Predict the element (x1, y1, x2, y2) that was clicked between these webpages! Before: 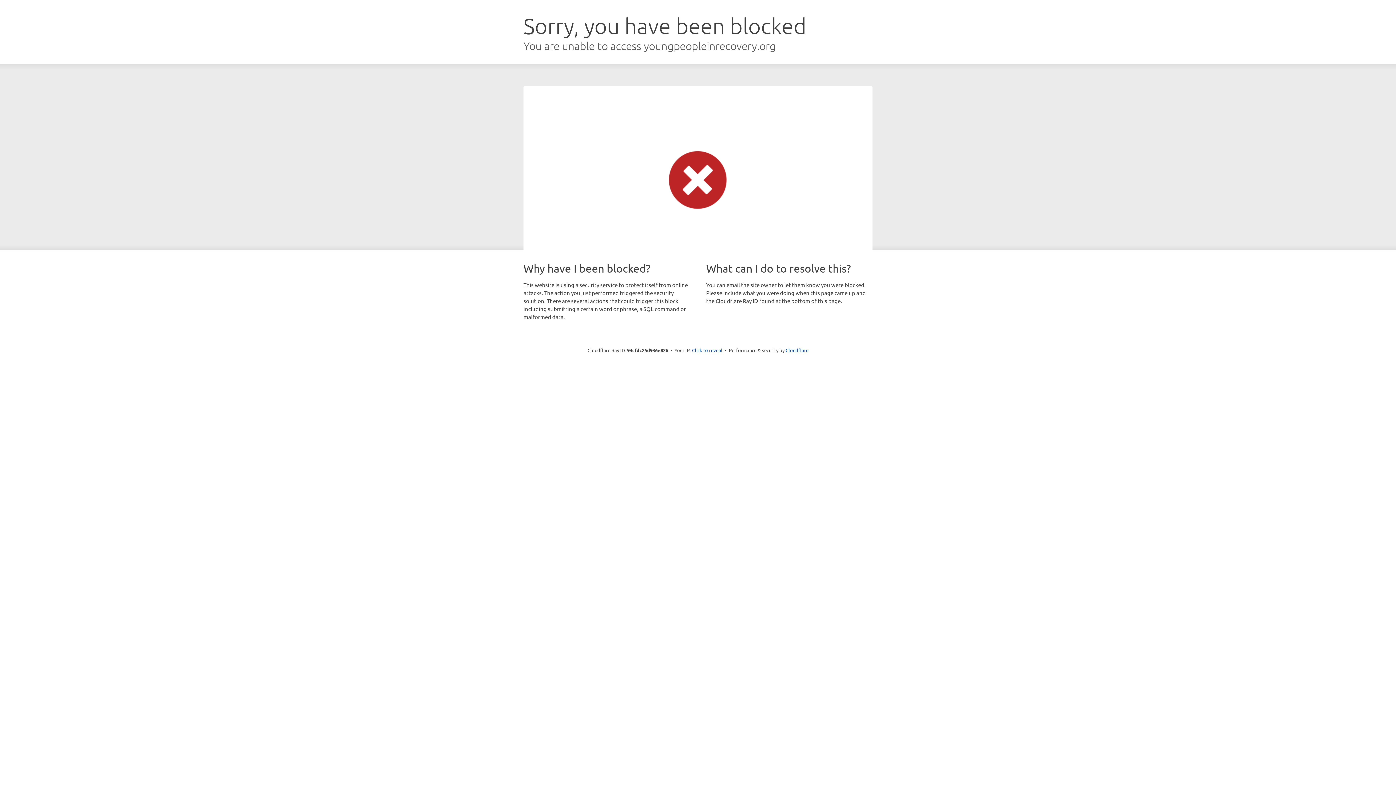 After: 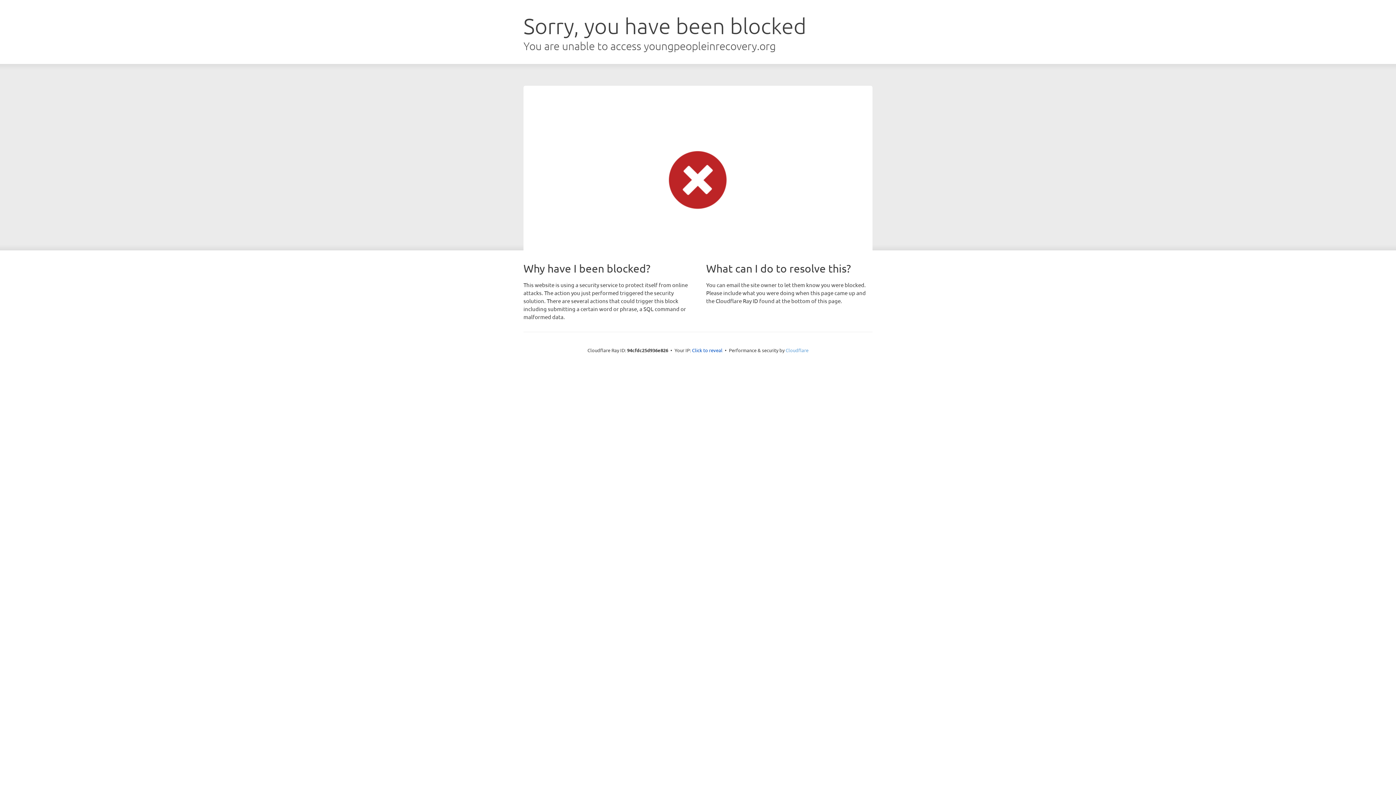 Action: bbox: (785, 347, 808, 353) label: Cloudflare